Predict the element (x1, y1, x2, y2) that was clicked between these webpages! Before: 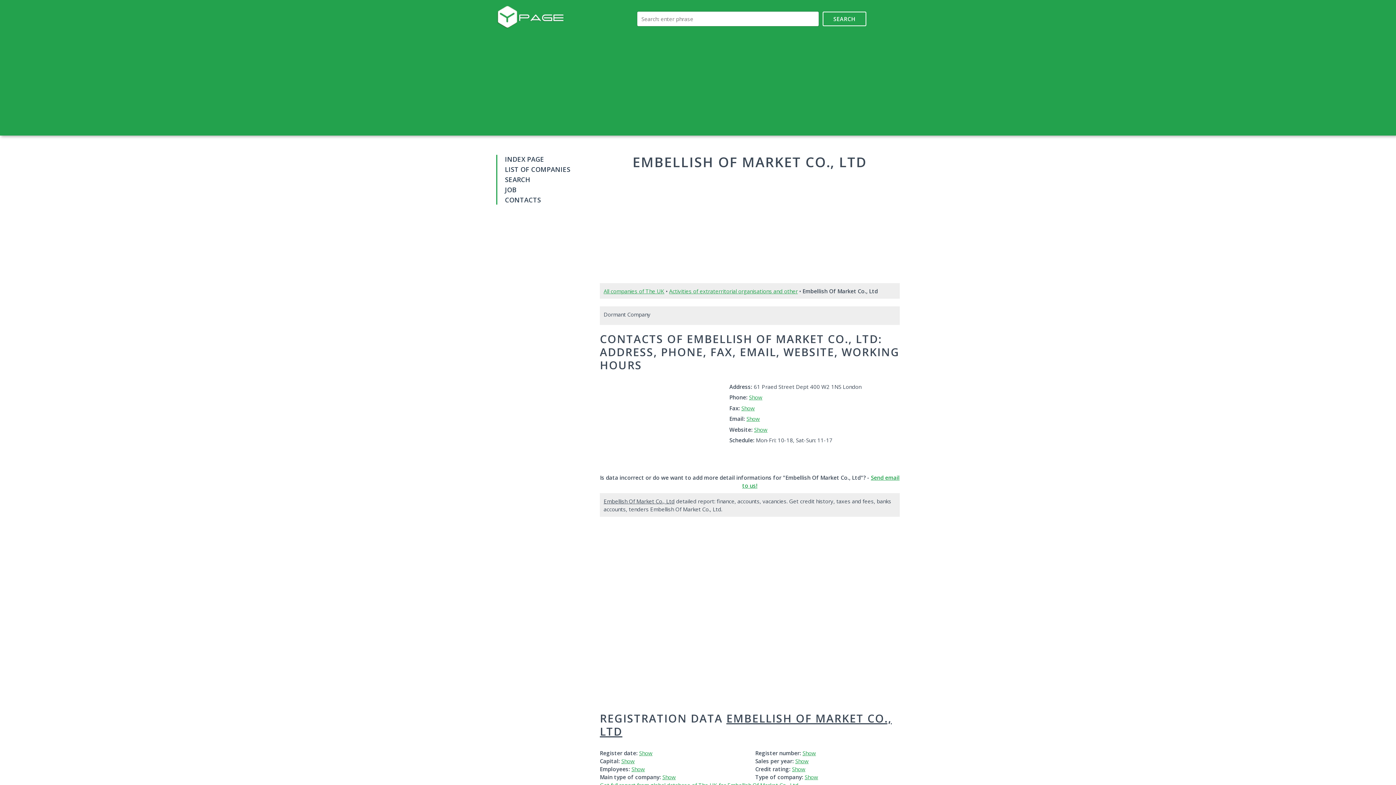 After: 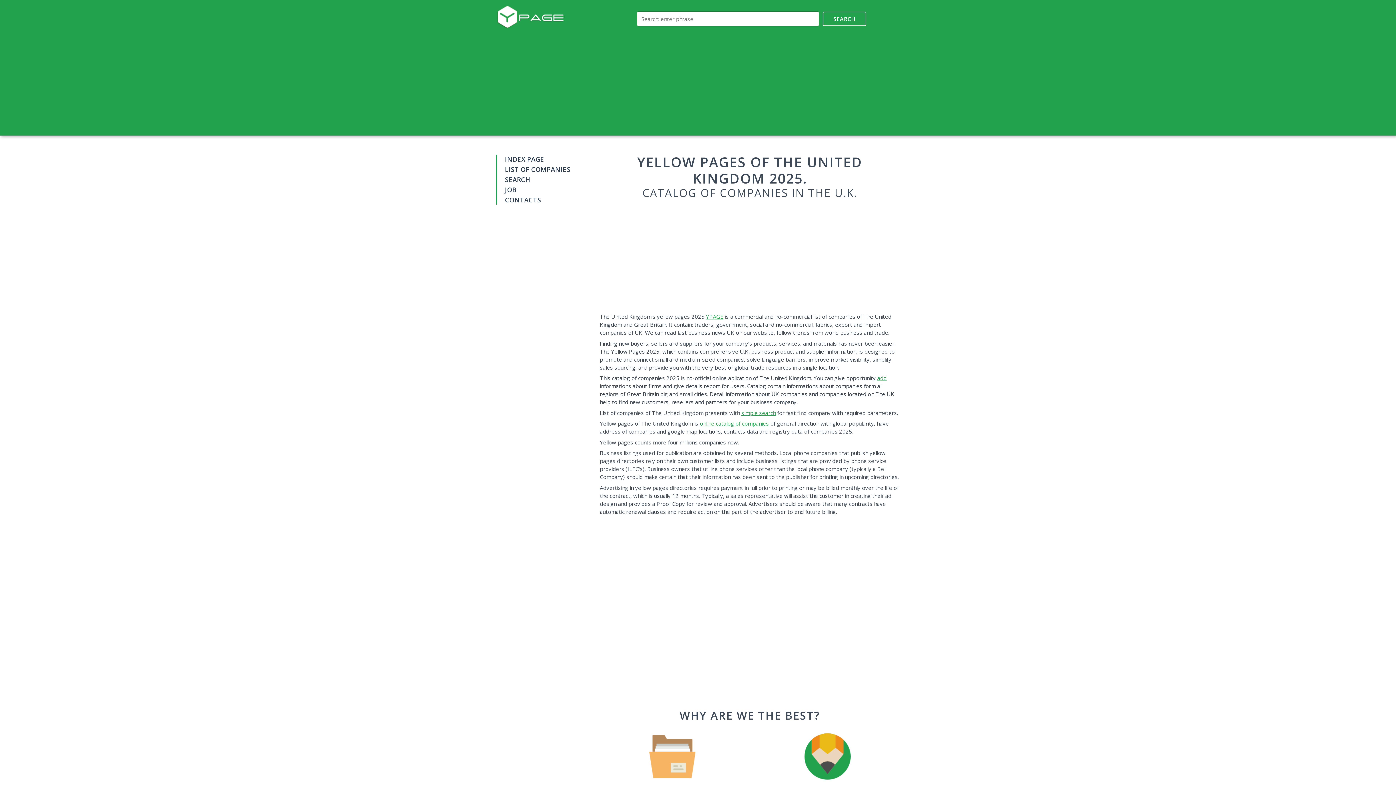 Action: label: INDEX PAGE bbox: (505, 154, 589, 163)